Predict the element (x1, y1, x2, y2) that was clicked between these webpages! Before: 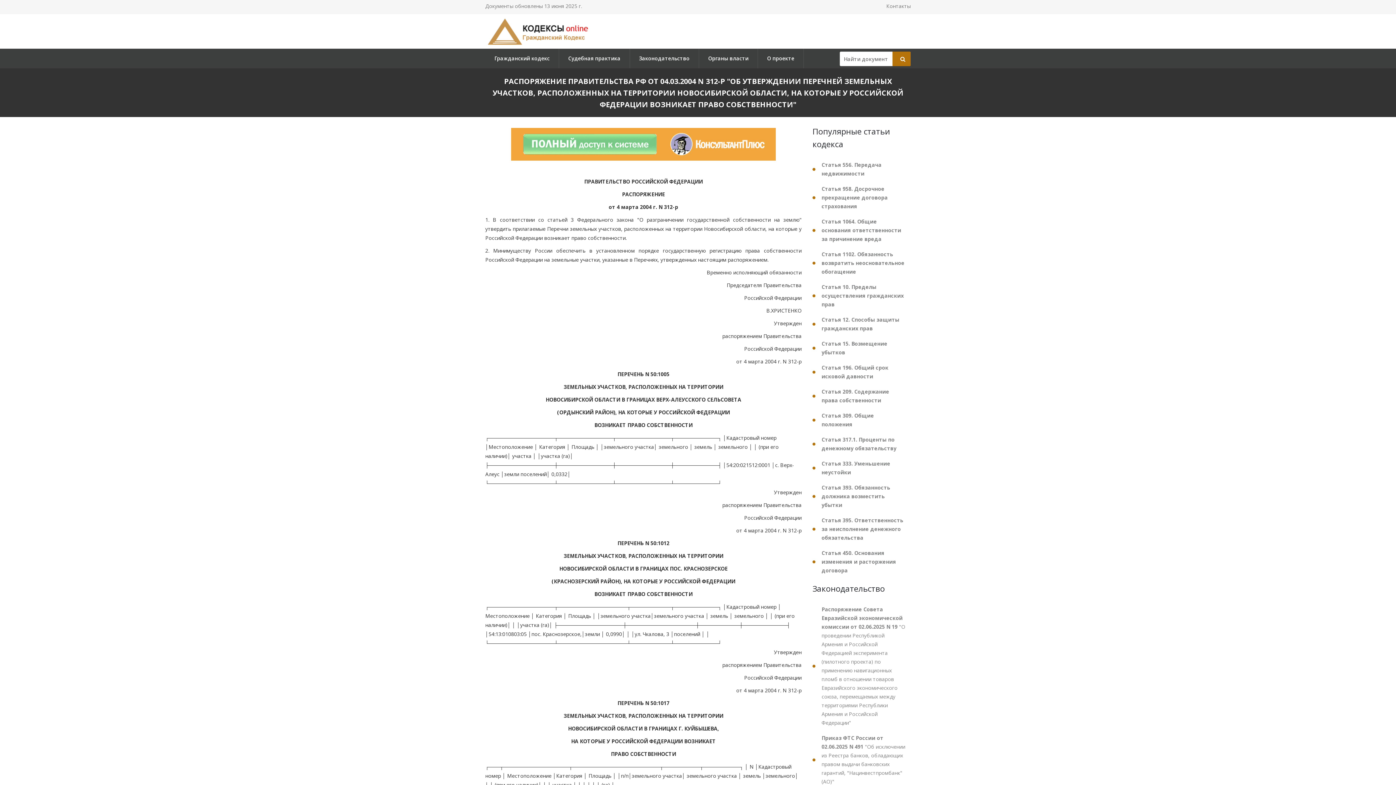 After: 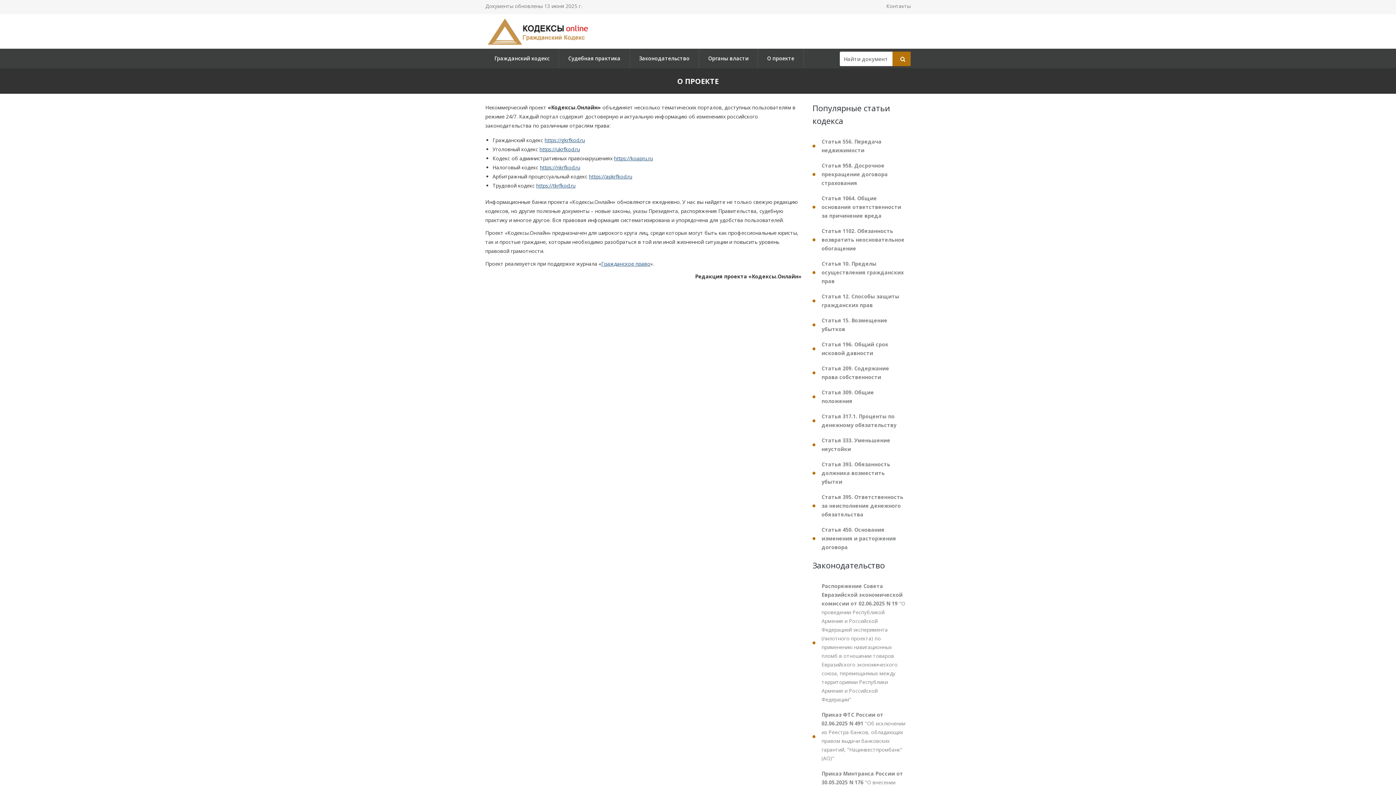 Action: label: О проекте bbox: (758, 48, 803, 68)